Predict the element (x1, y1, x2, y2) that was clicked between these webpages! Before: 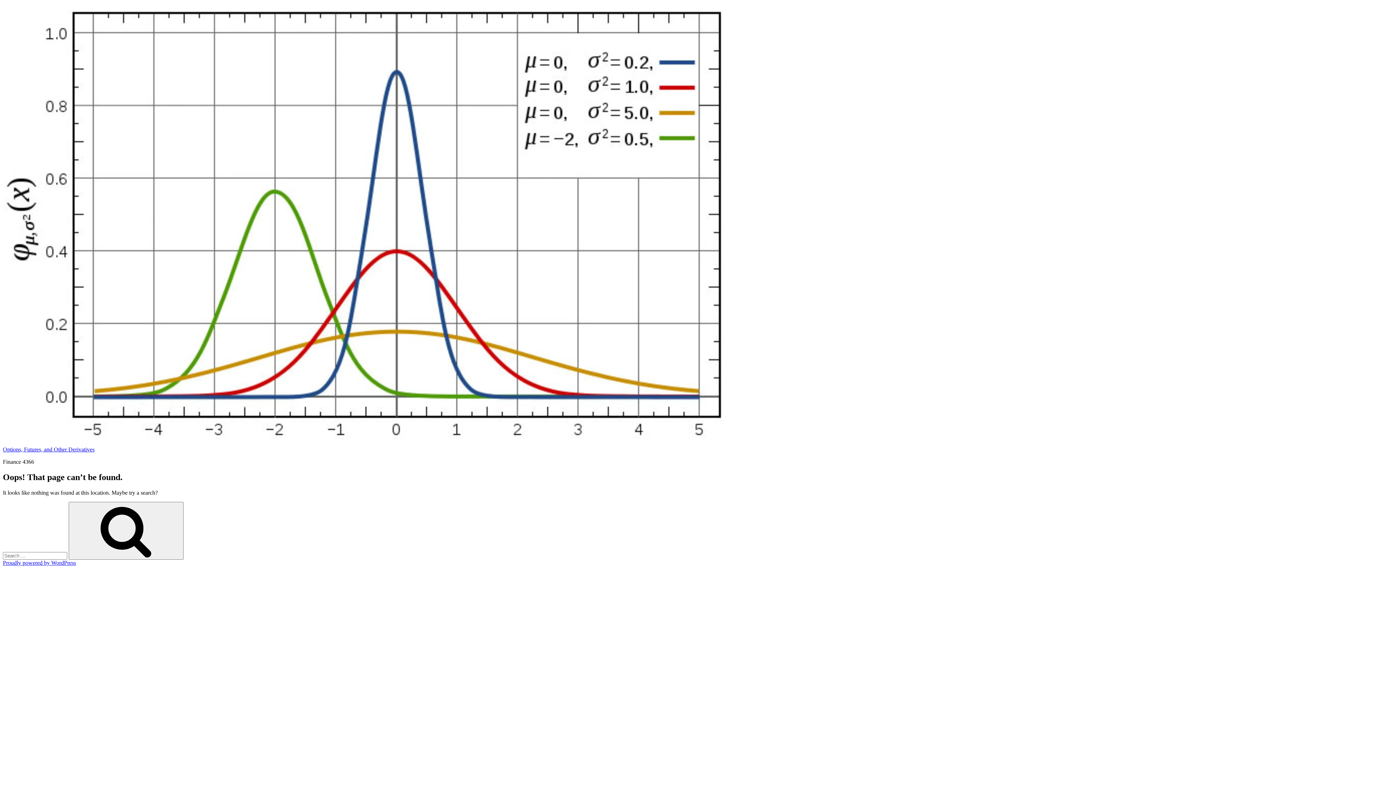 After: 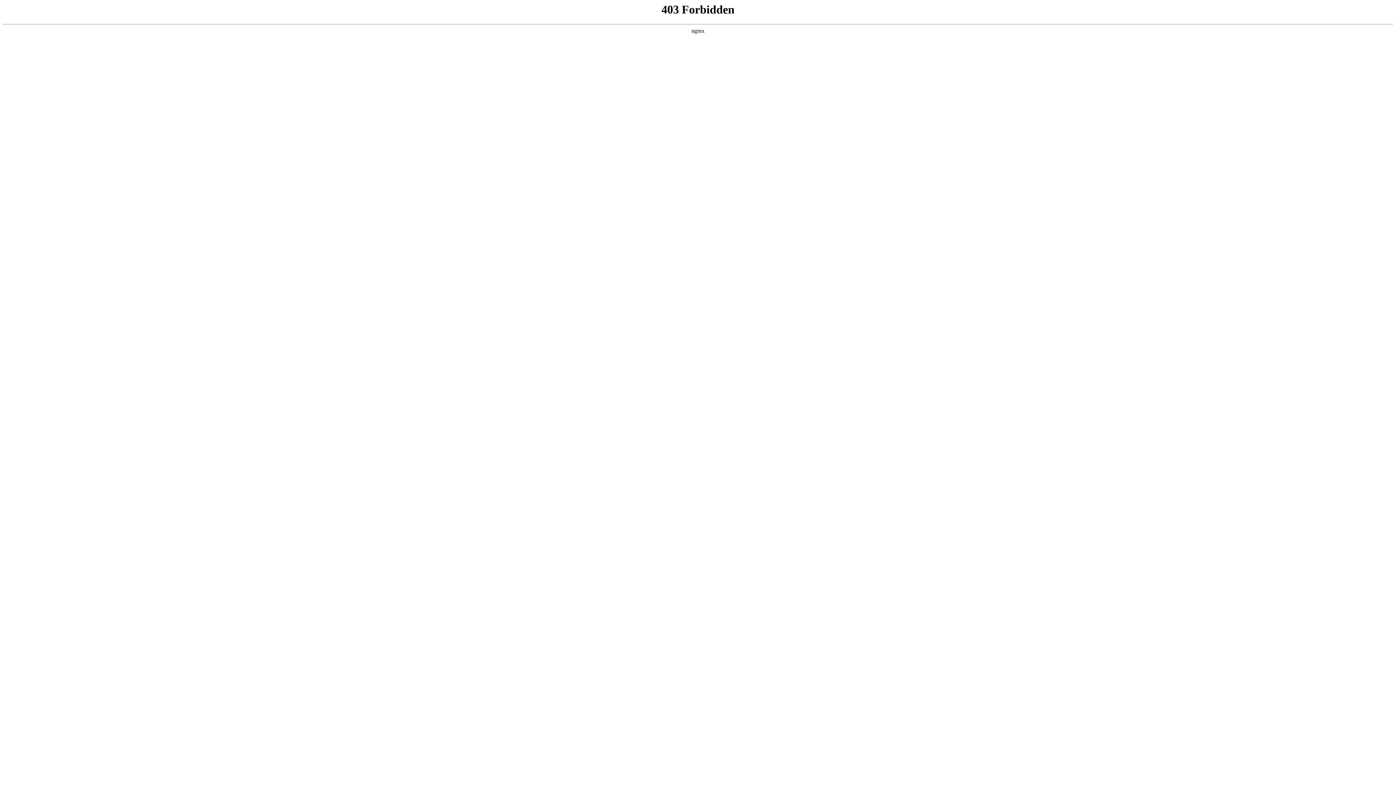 Action: bbox: (2, 559, 76, 566) label: Proudly powered by WordPress